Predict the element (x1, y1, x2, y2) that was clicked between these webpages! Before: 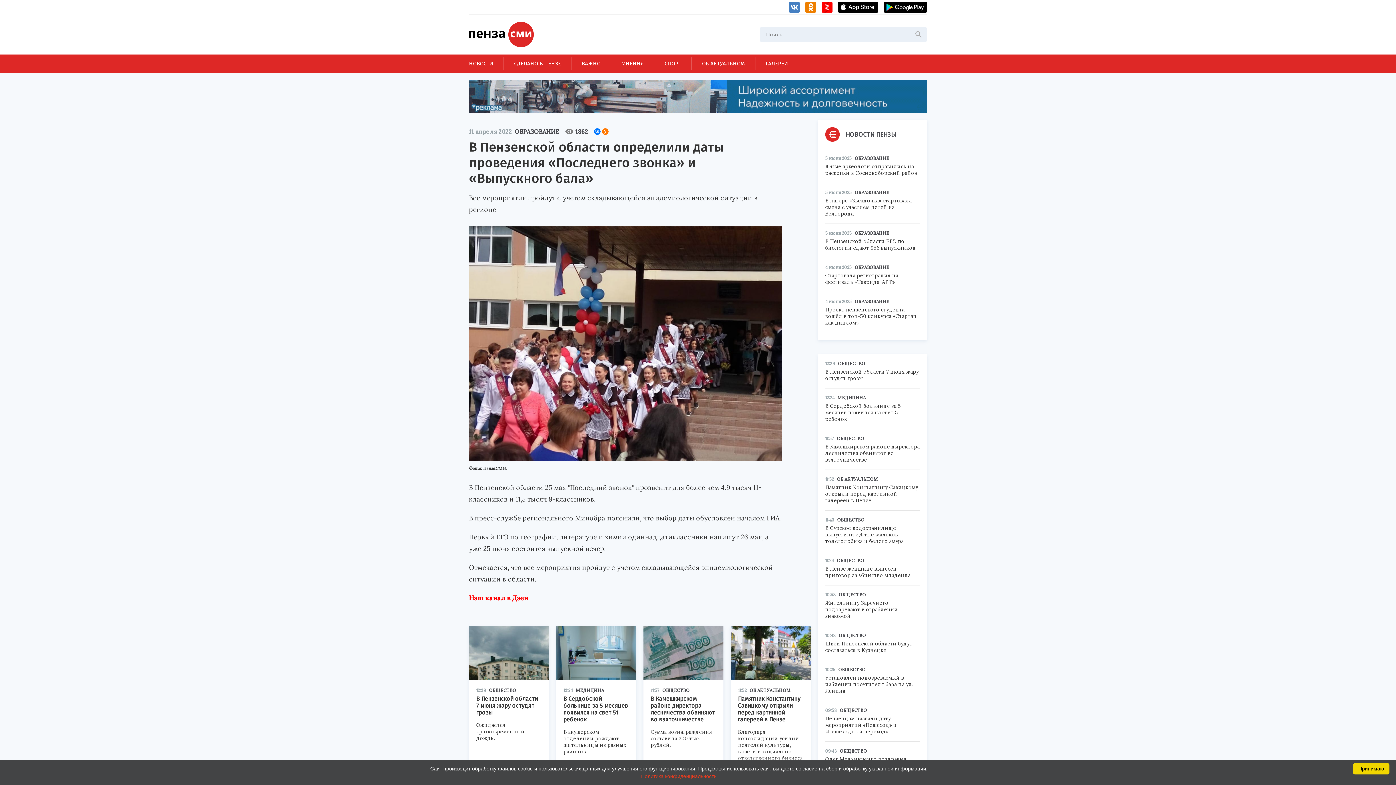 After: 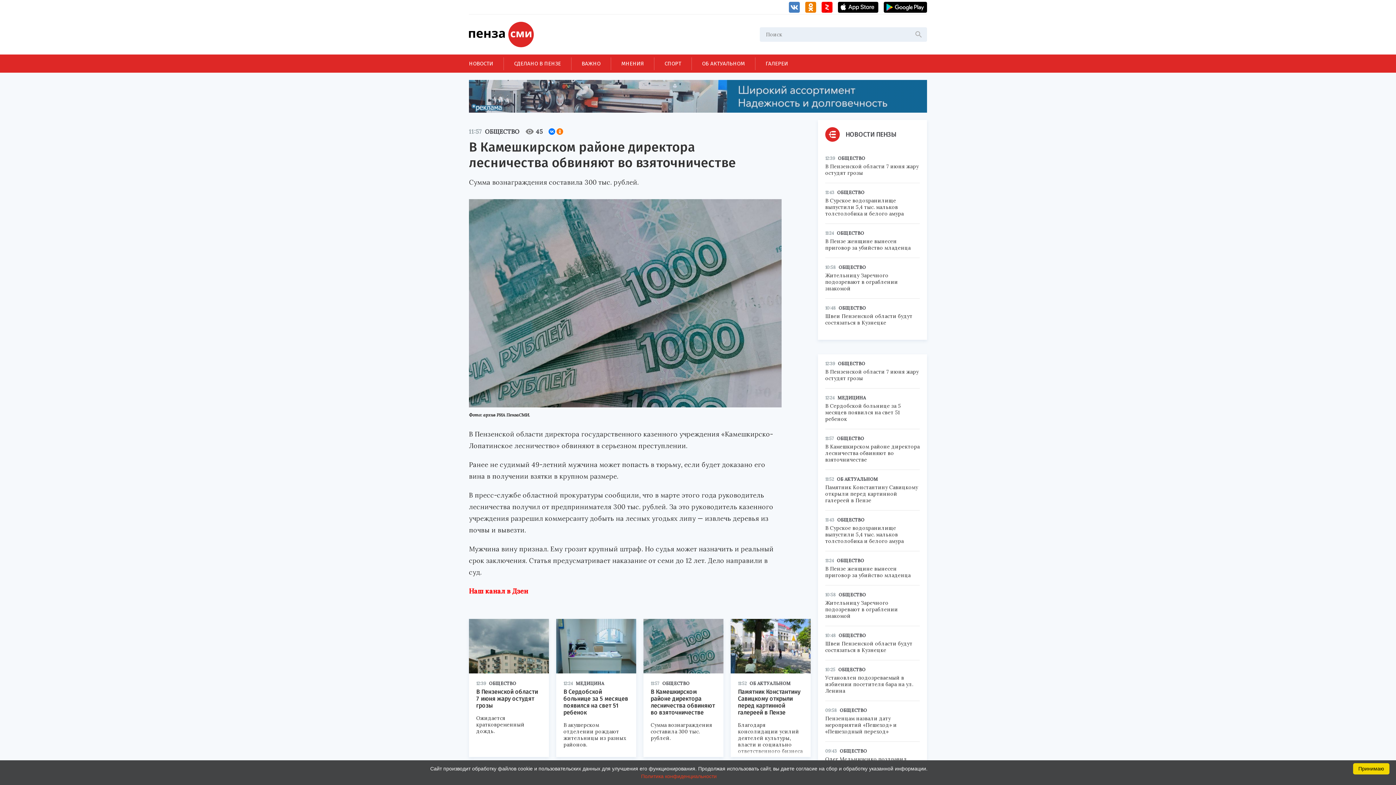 Action: label: В Камешкирском районе директора лесничества обвиняют во взяточничестве


Сумма вознаграждения составила 300 тыс. рублей. bbox: (650, 695, 716, 748)